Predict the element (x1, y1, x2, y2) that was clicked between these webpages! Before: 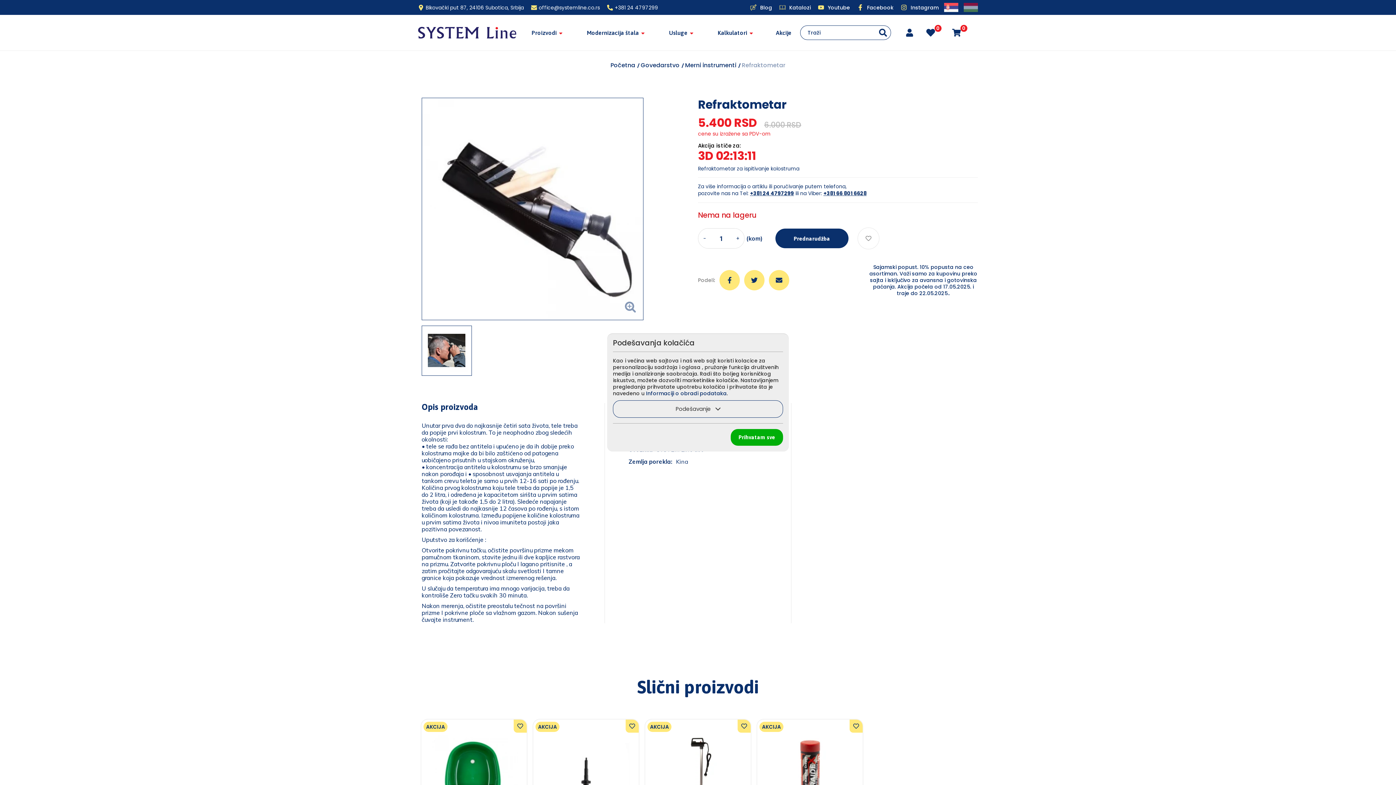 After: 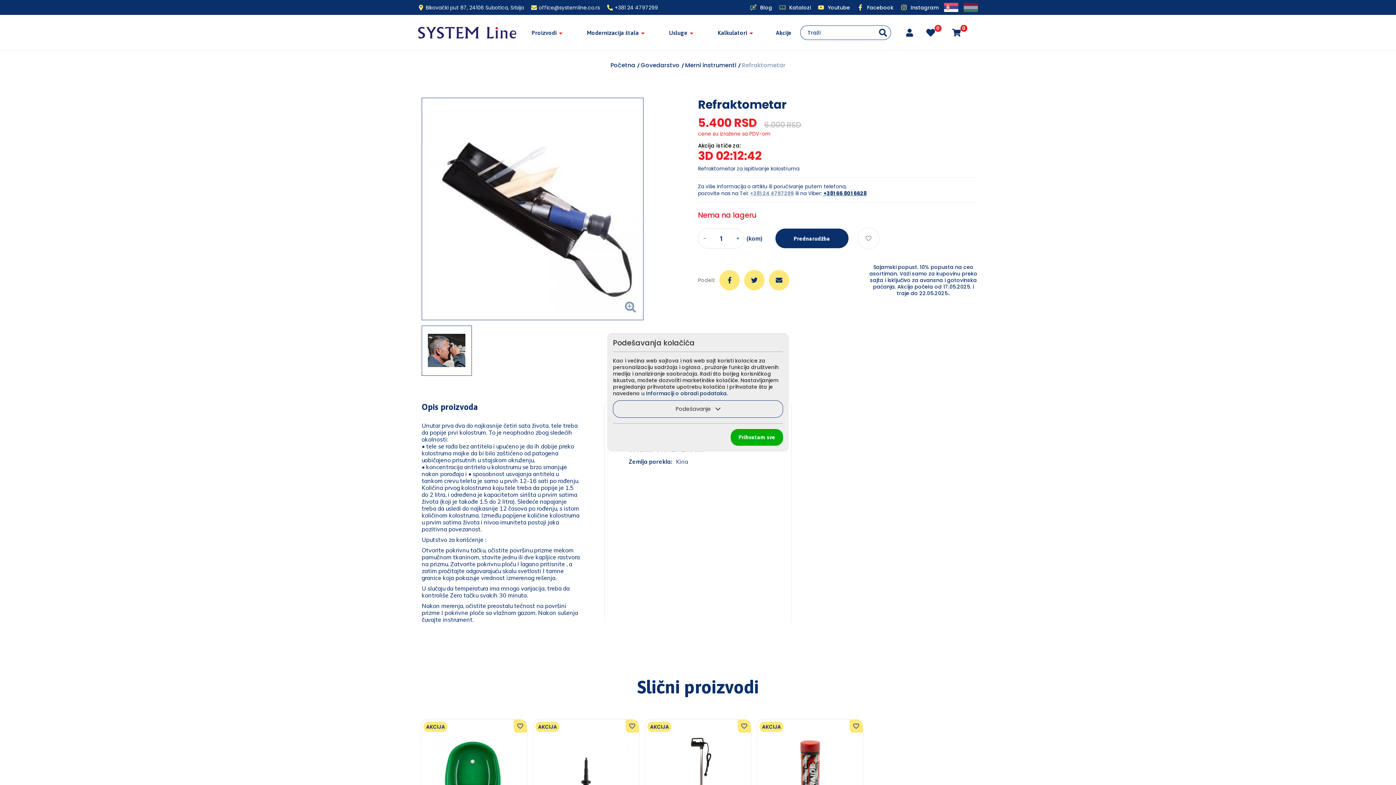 Action: bbox: (750, 189, 794, 197) label: +381 24 4797299